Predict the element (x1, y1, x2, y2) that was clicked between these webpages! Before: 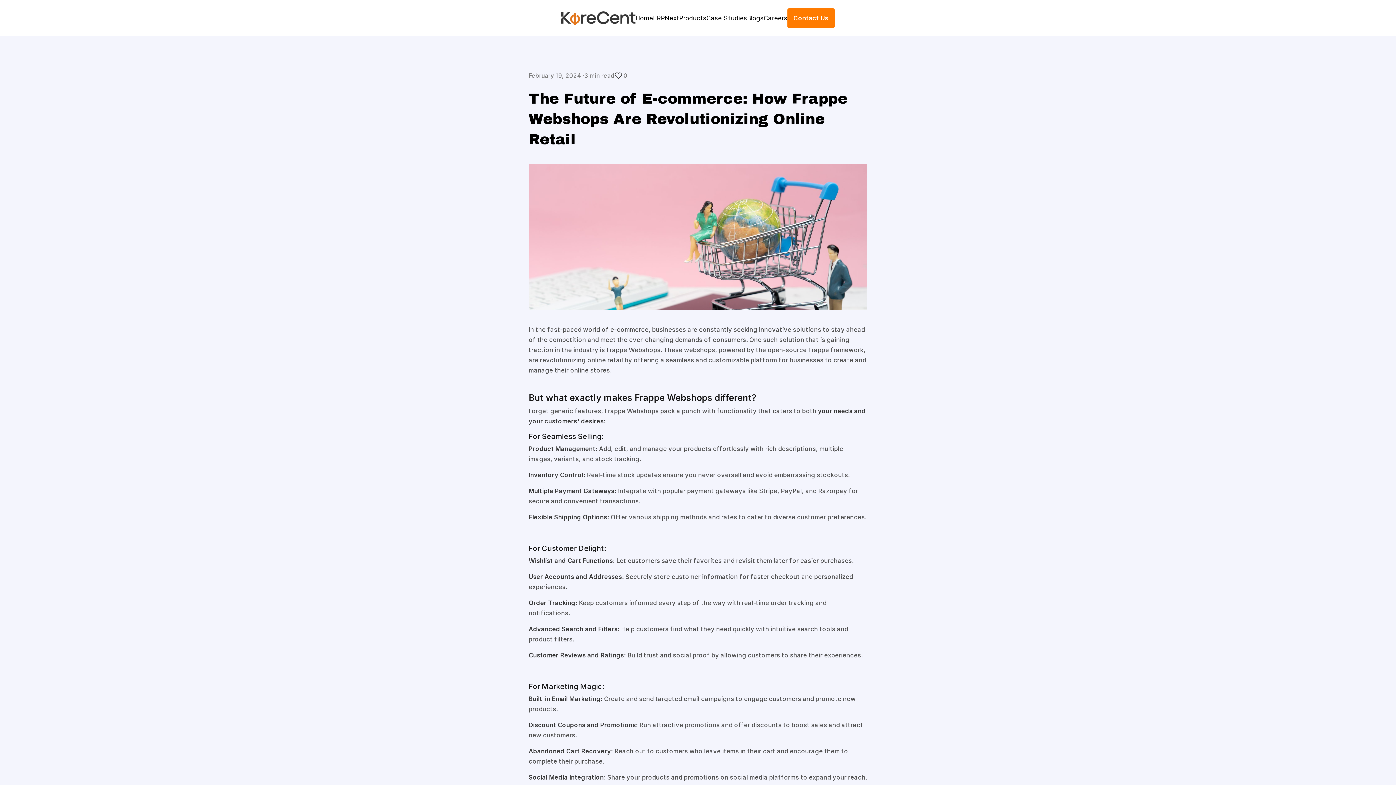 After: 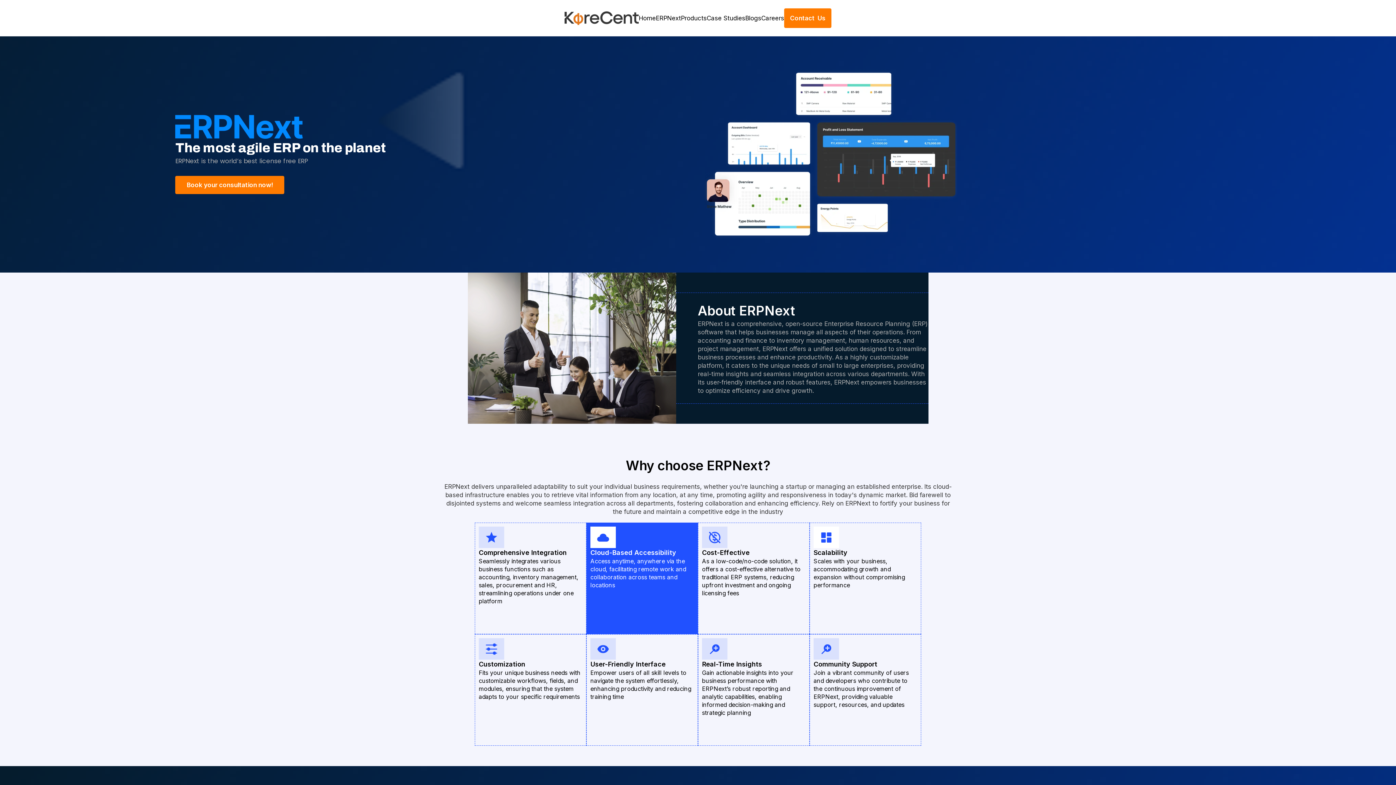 Action: label: ERPNext bbox: (653, 14, 679, 22)